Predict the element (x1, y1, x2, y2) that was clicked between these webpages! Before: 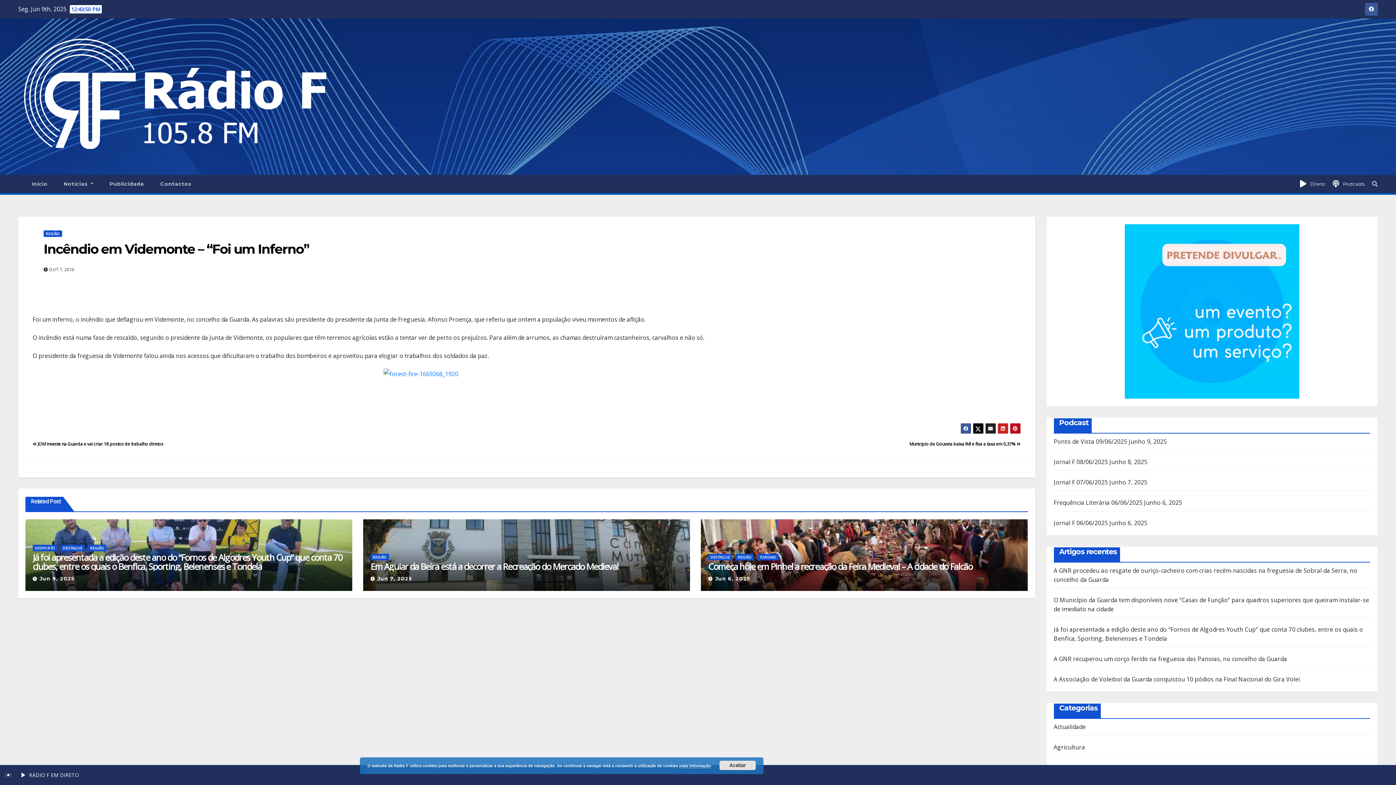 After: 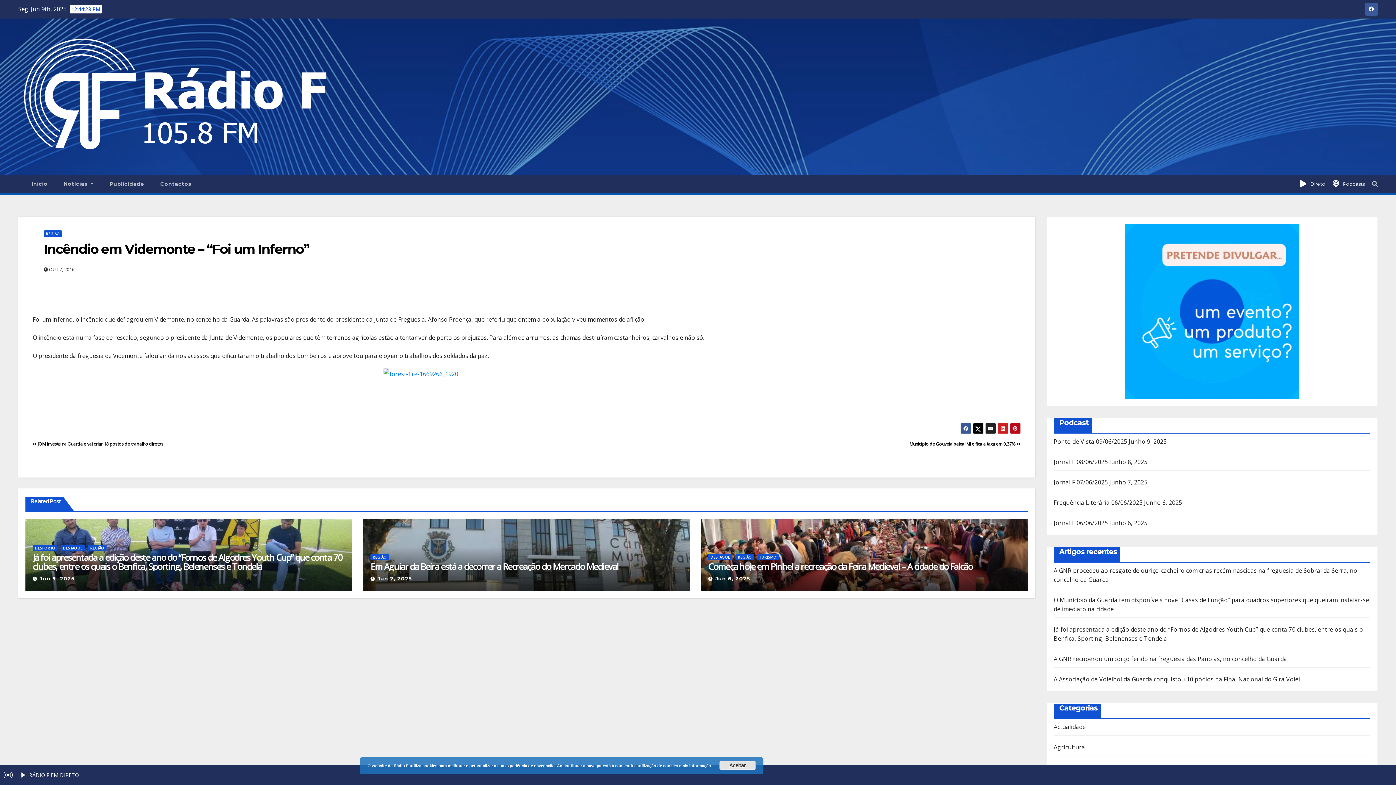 Action: bbox: (997, 423, 1008, 434)